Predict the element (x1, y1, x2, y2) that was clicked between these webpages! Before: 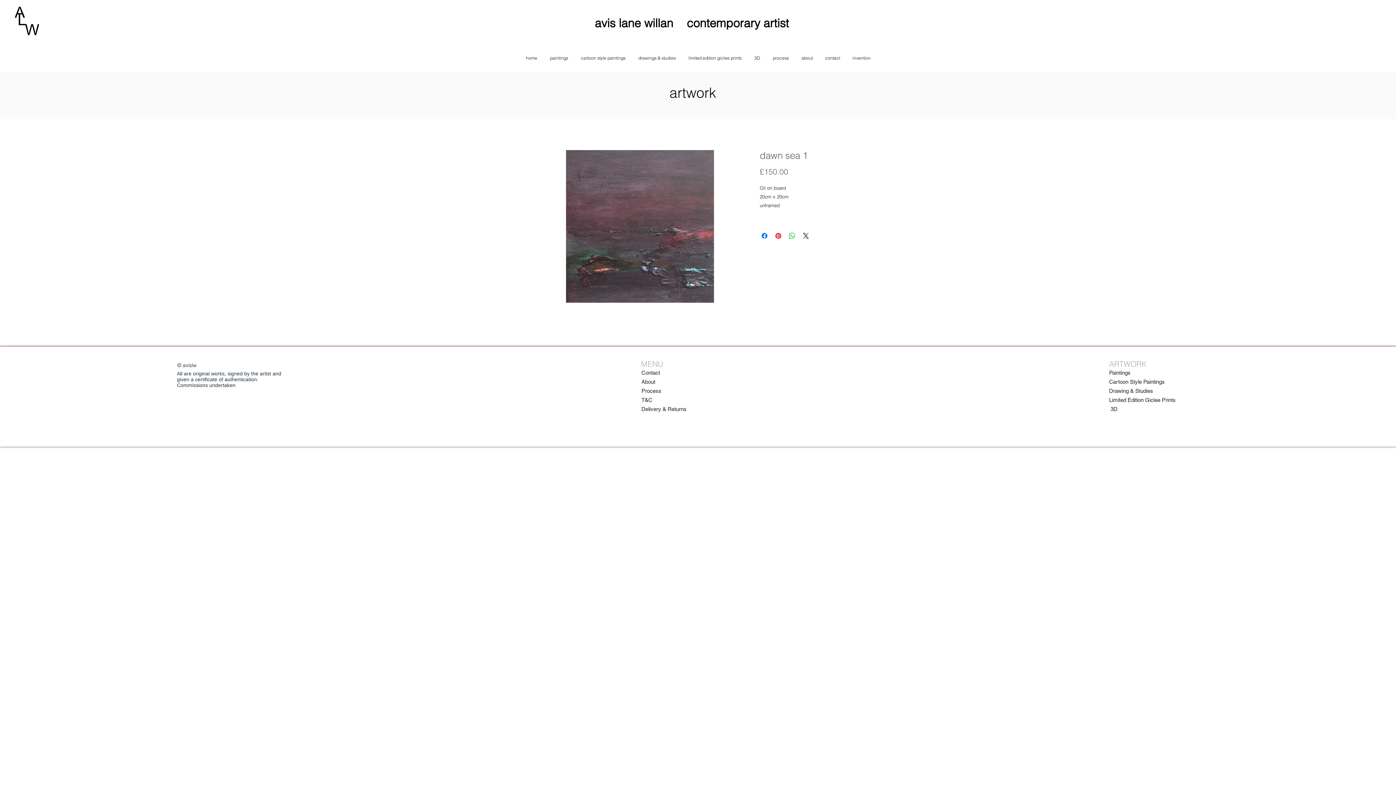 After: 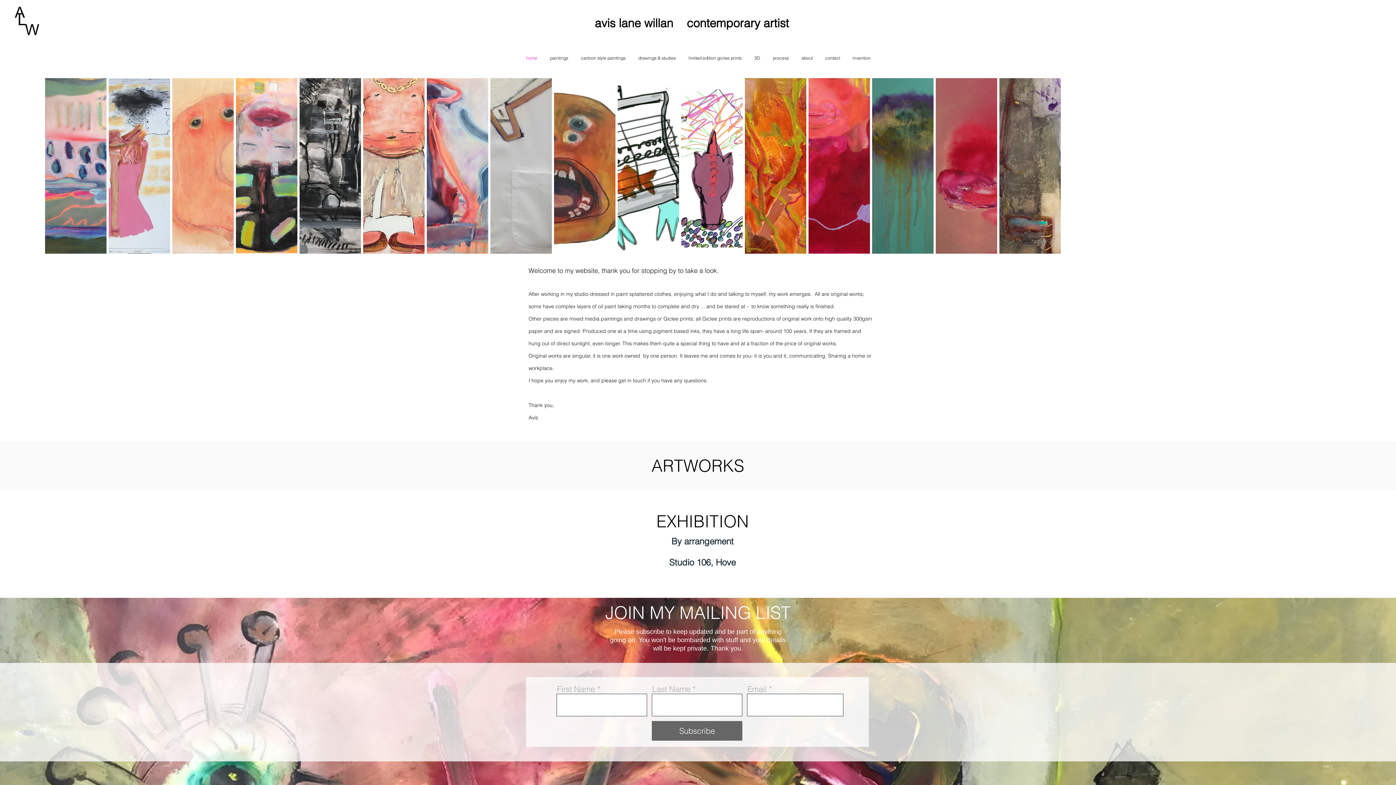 Action: bbox: (8, 3, 50, 37)